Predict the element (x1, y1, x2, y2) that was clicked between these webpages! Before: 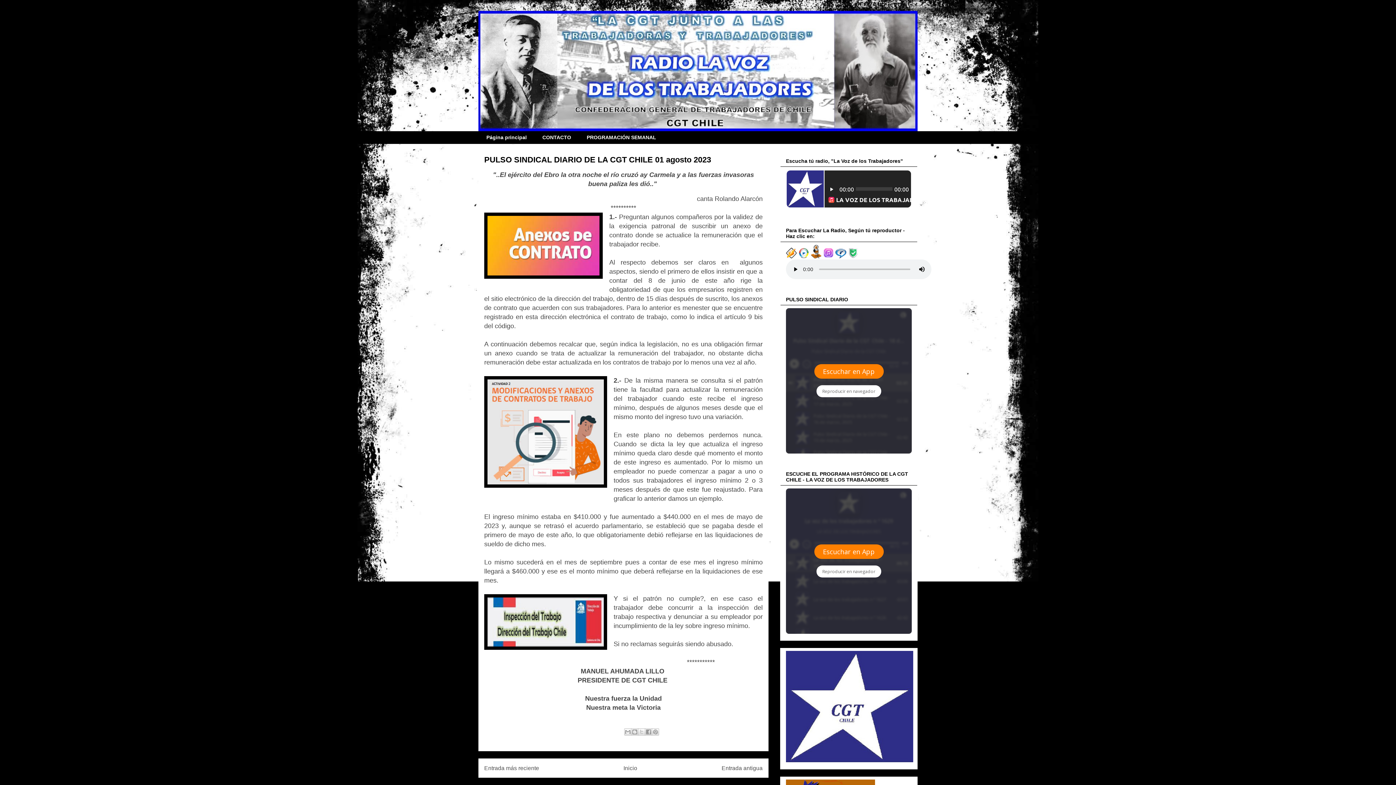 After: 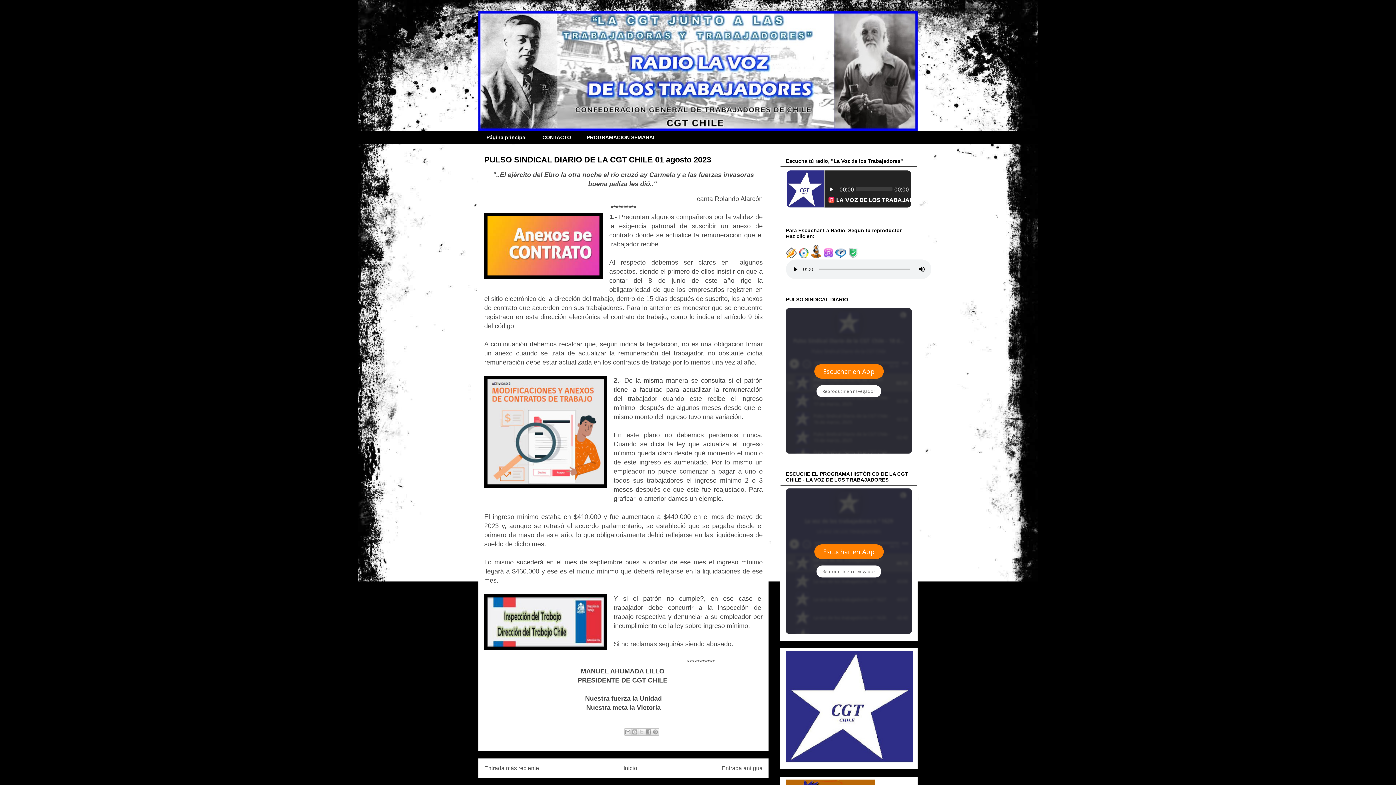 Action: bbox: (786, 253, 797, 259)